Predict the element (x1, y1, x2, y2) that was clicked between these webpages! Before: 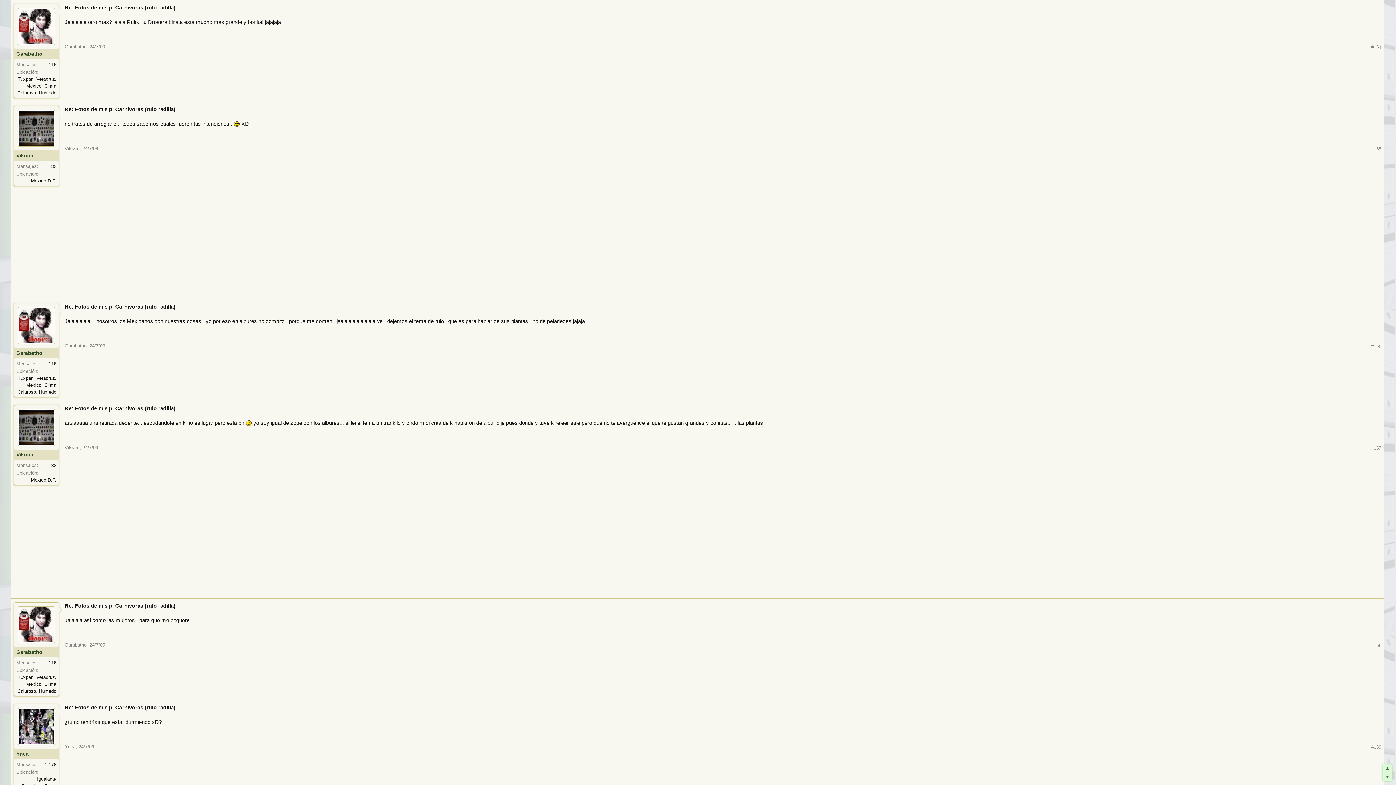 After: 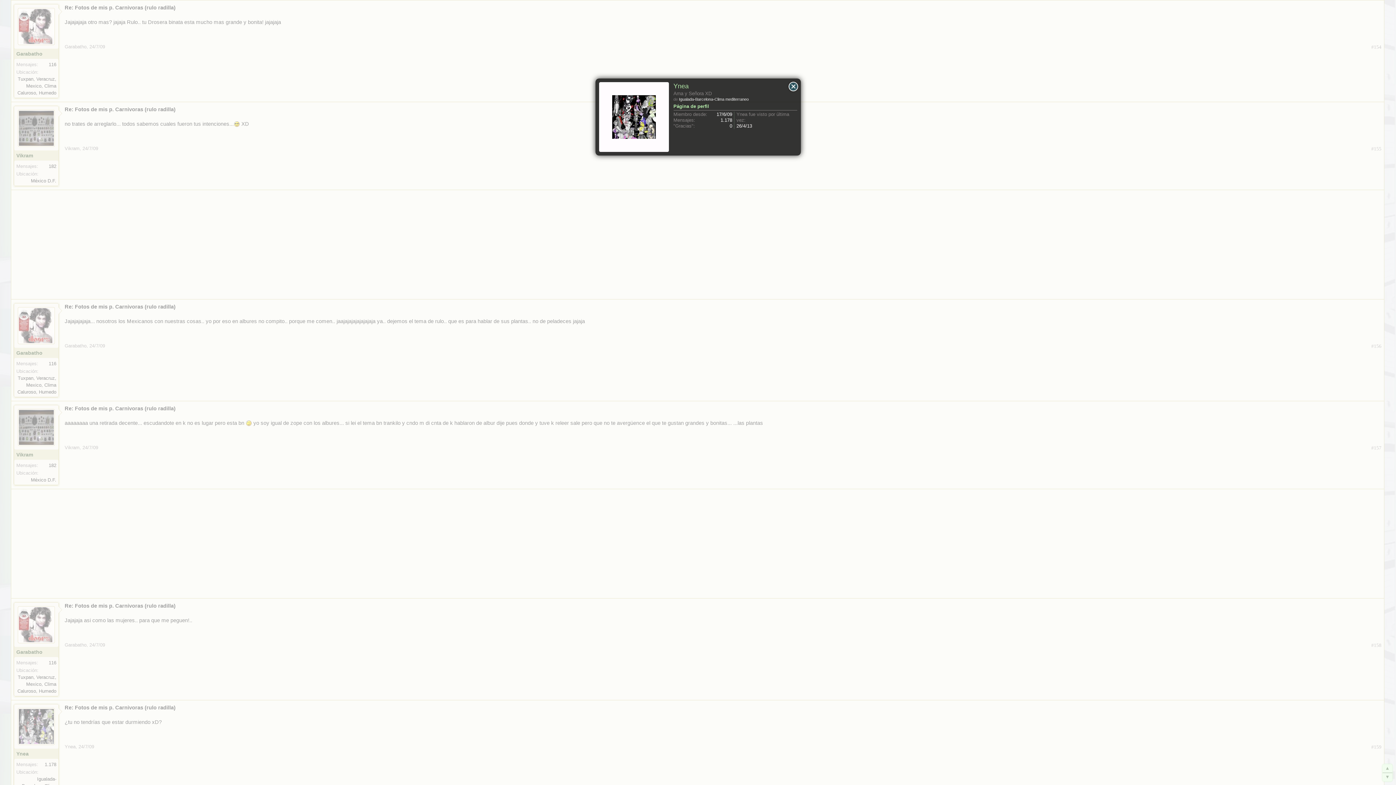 Action: label: Ynea bbox: (16, 751, 56, 757)